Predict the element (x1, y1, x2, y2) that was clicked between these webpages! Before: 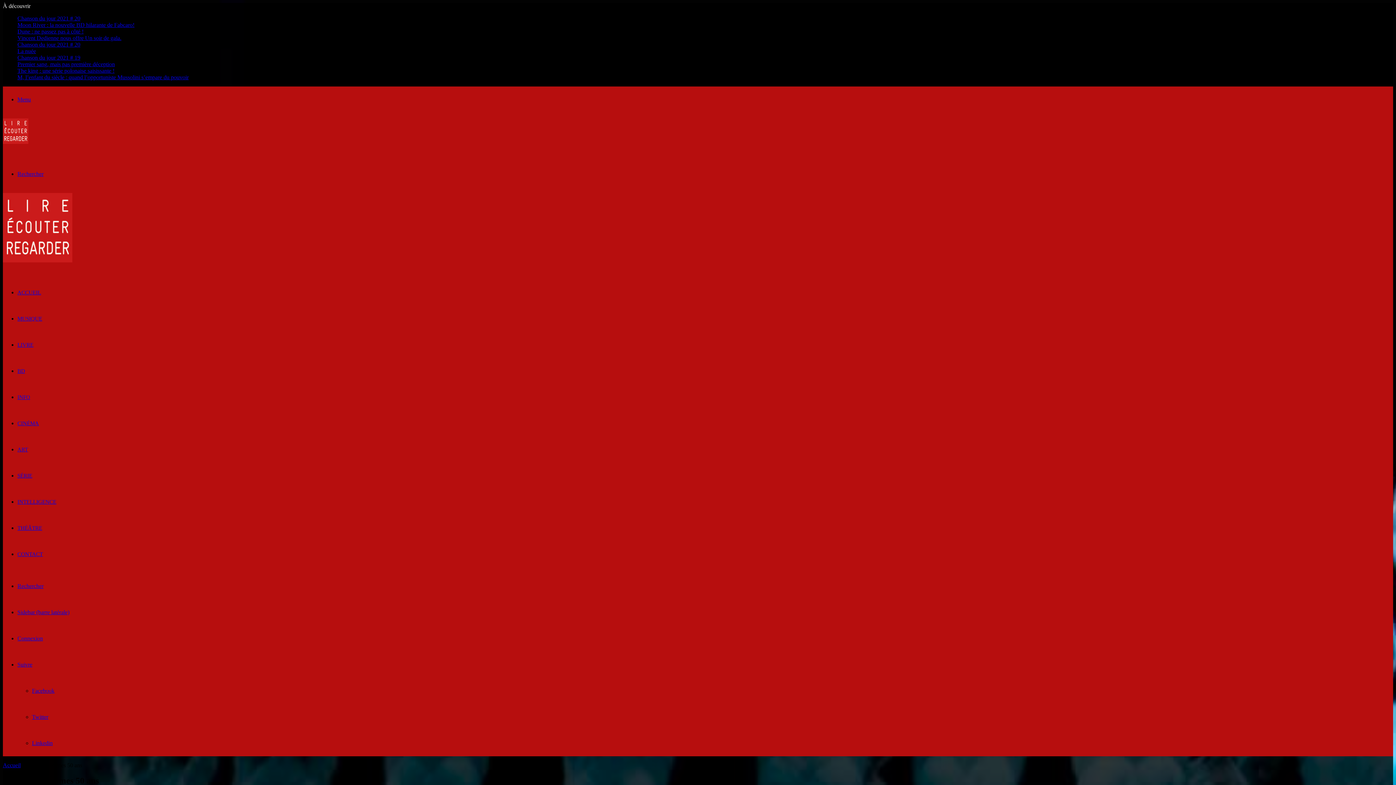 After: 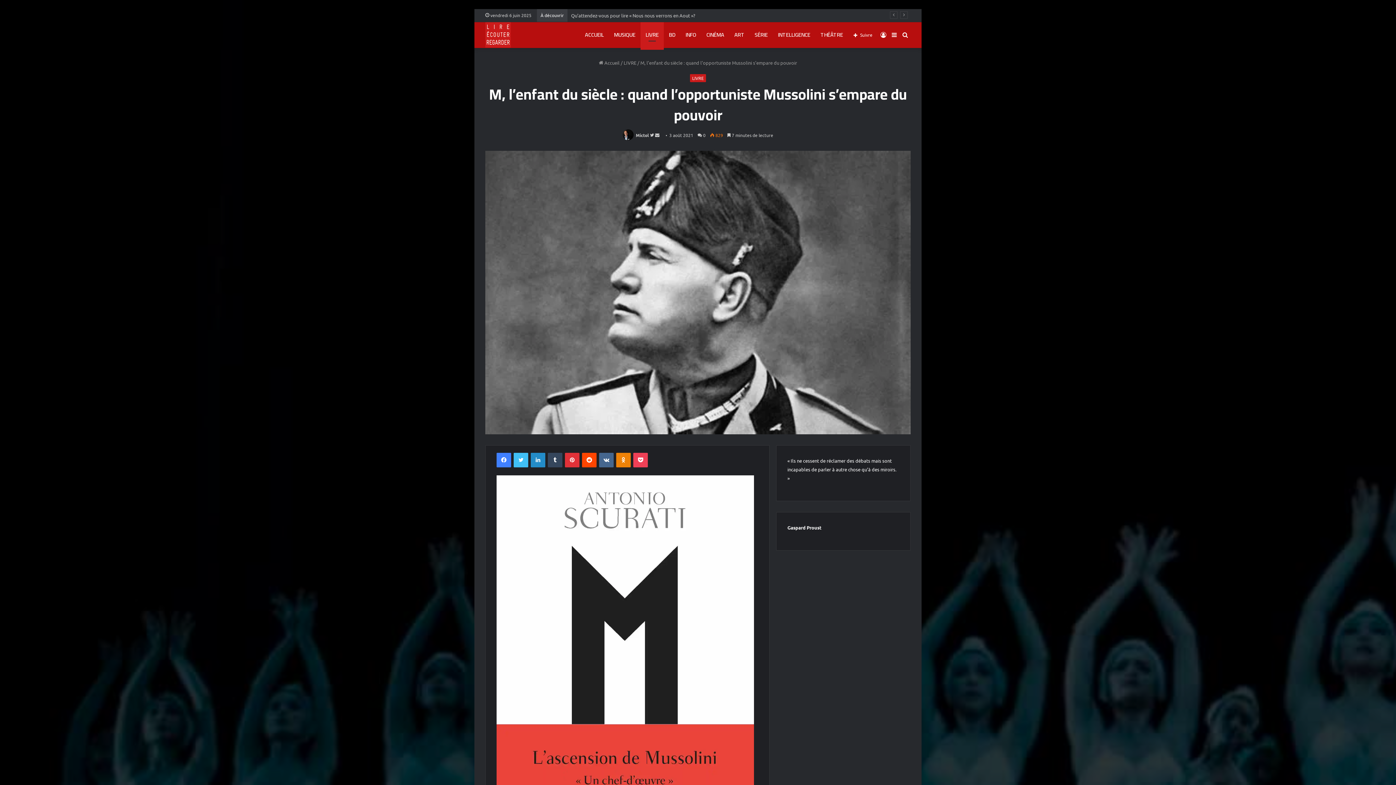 Action: bbox: (17, 74, 188, 80) label: M, l’enfant du siècle : quand l’opportuniste Mussolini s’empare du pouvoir